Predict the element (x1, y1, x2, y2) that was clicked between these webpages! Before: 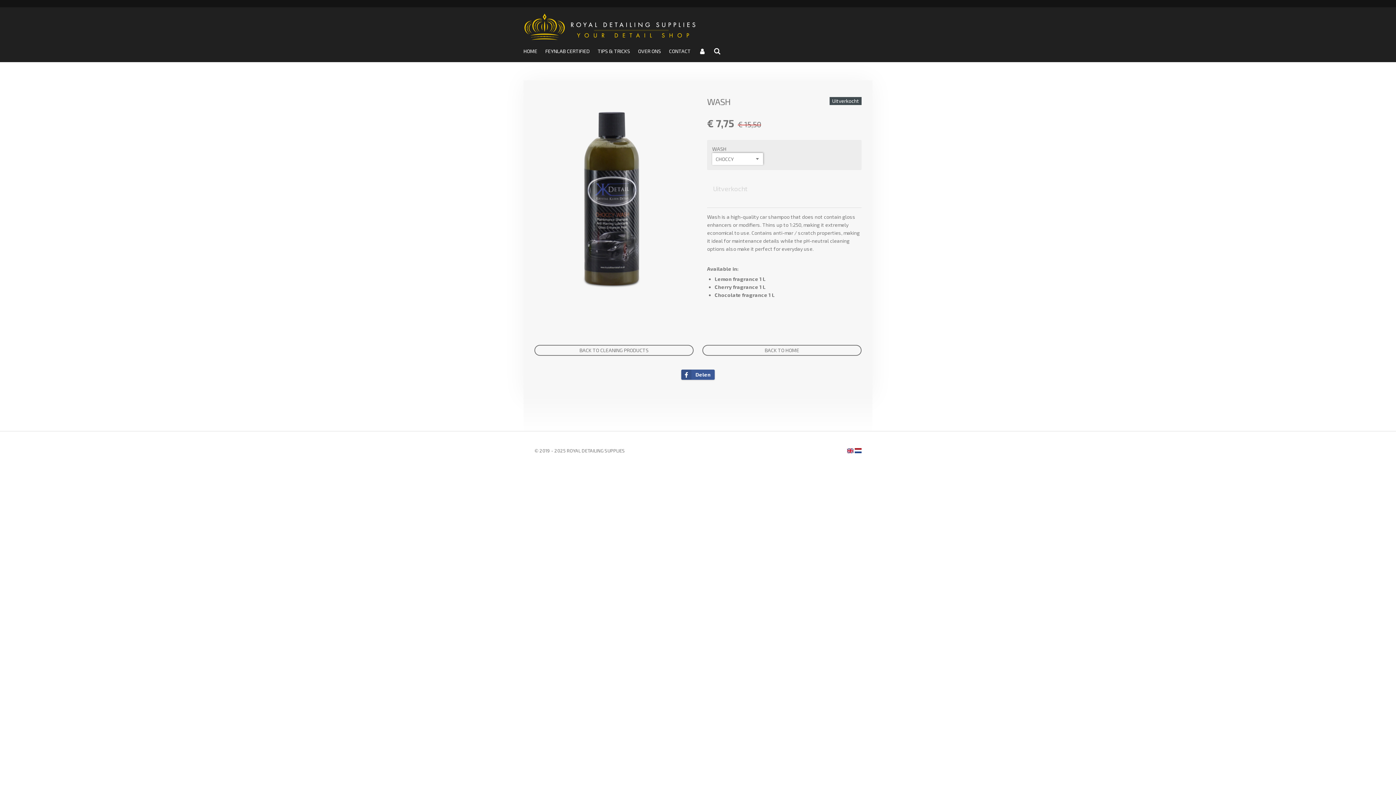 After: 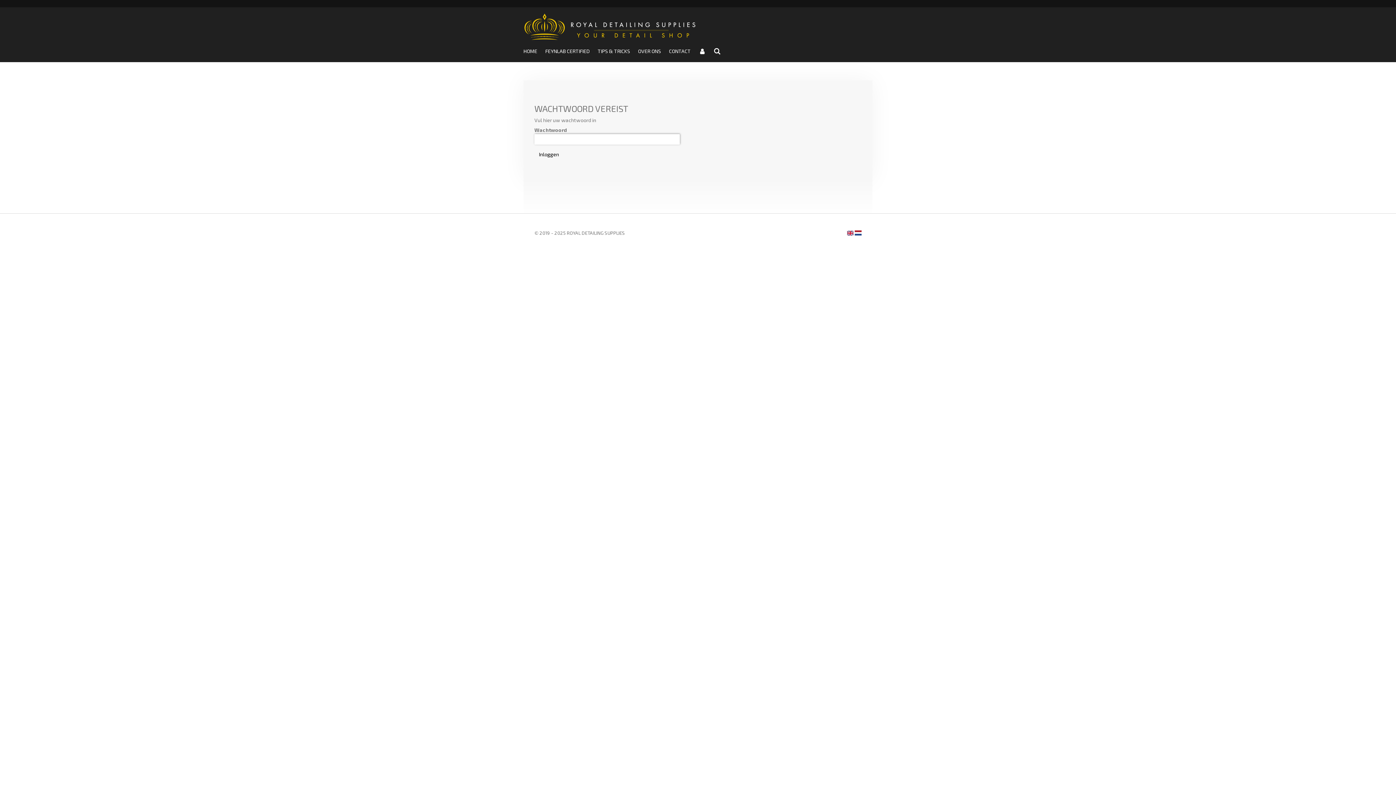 Action: label: FEYNLAB CERTIFIED bbox: (541, 45, 593, 56)